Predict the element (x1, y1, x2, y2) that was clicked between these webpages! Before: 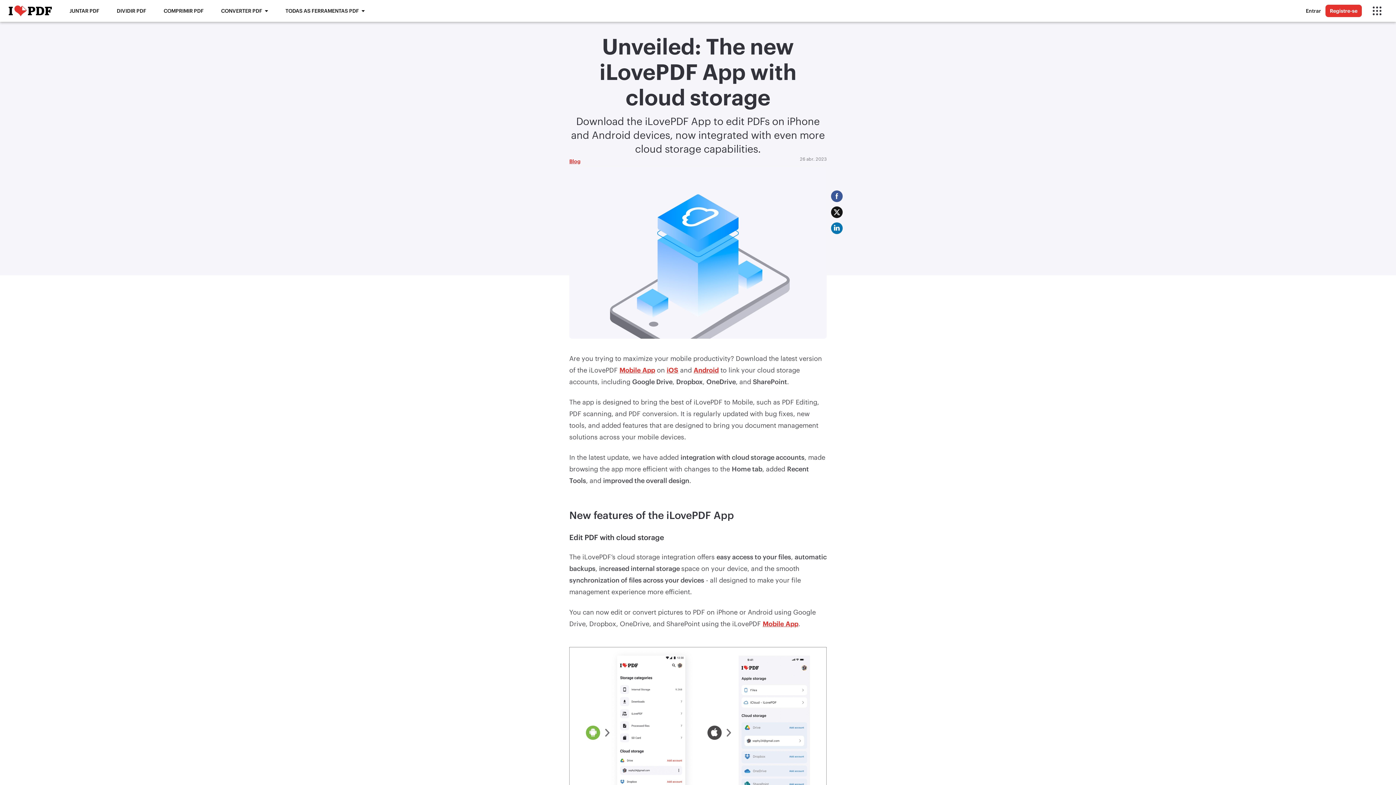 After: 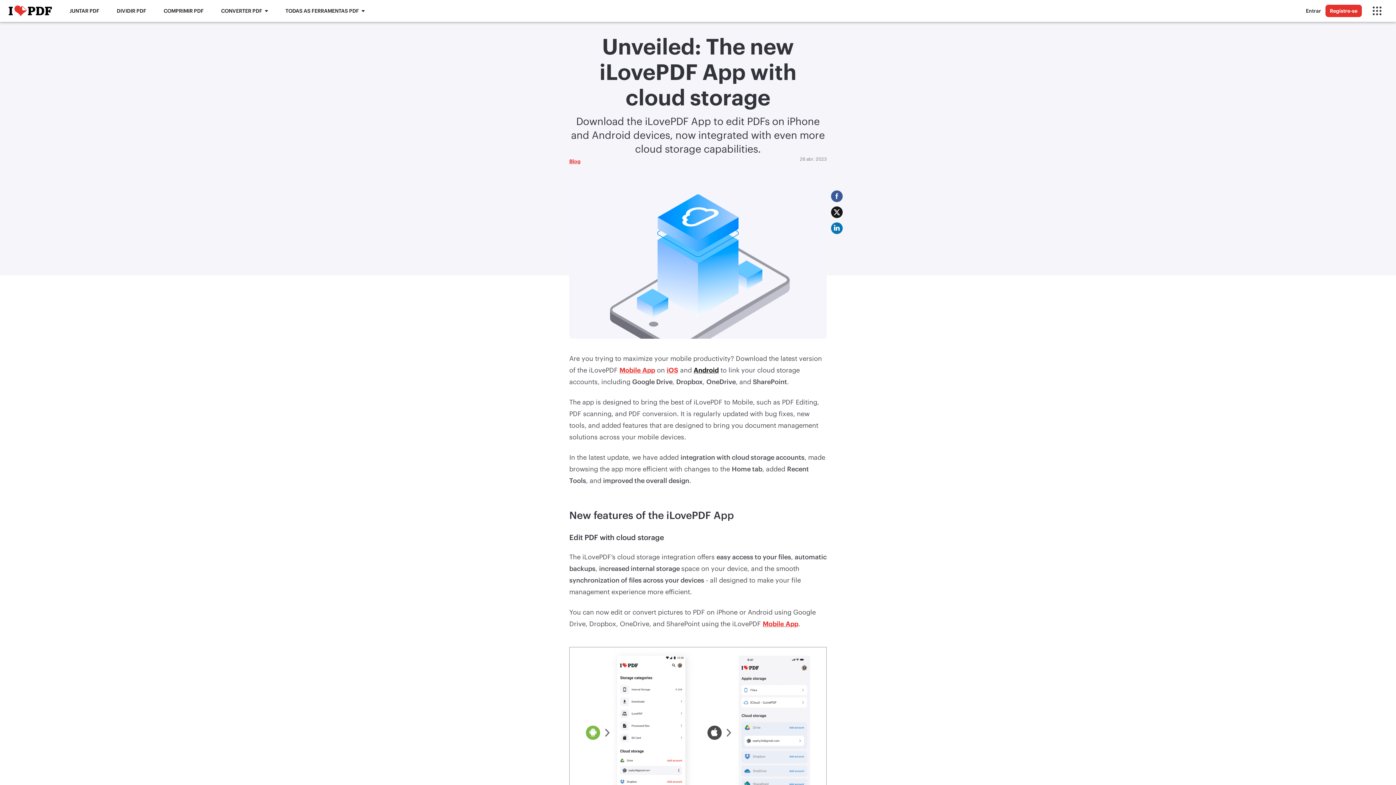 Action: bbox: (693, 366, 718, 374) label: Android